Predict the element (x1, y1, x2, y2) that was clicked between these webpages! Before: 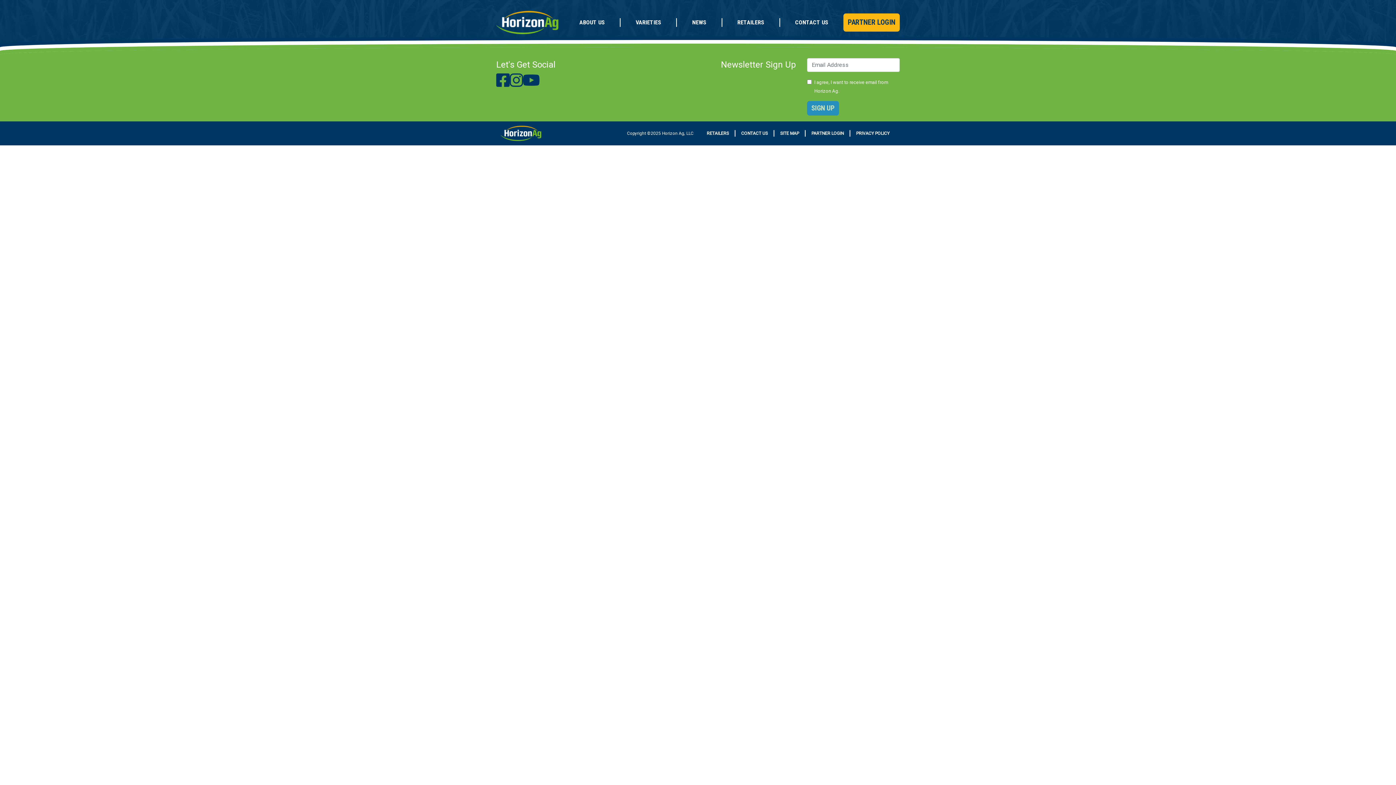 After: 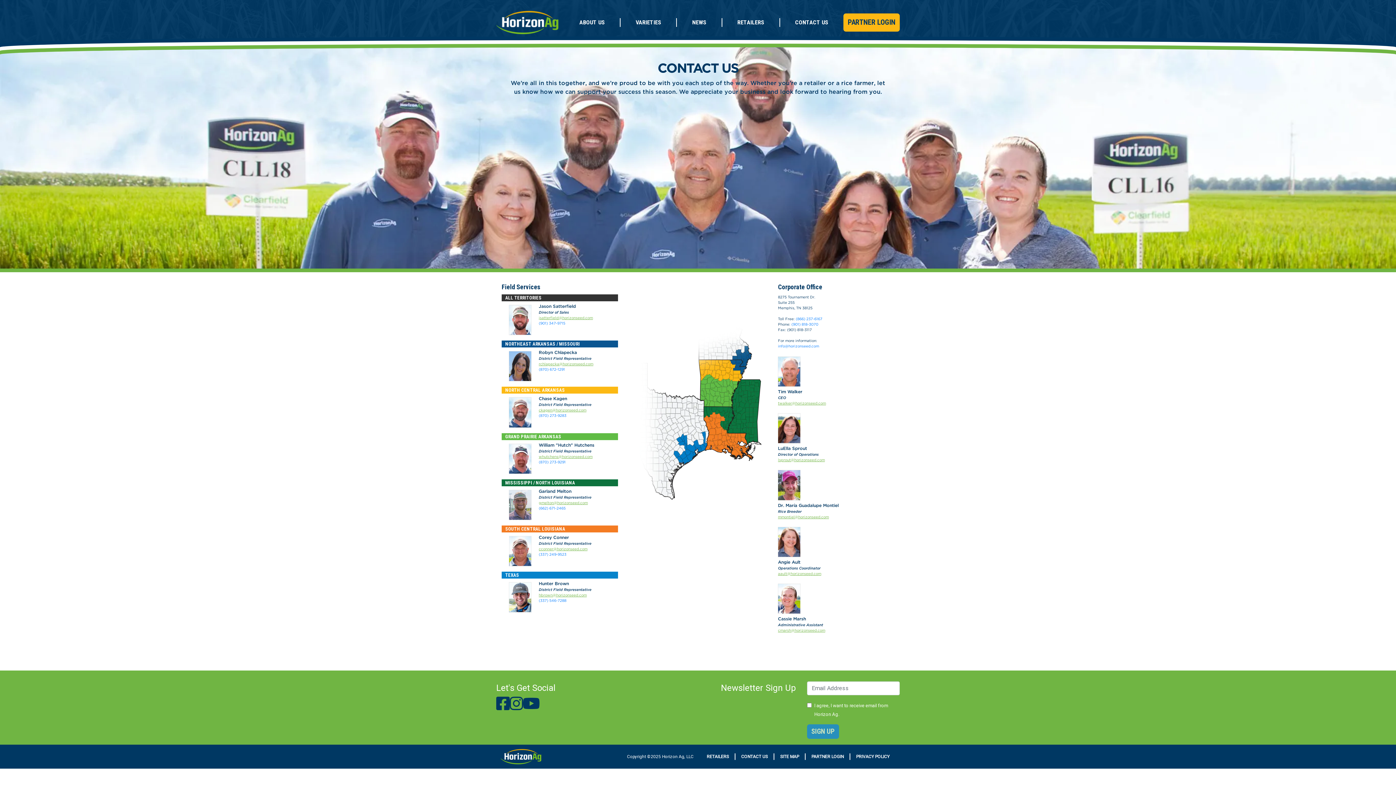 Action: bbox: (735, 130, 774, 136) label: CONTACT US